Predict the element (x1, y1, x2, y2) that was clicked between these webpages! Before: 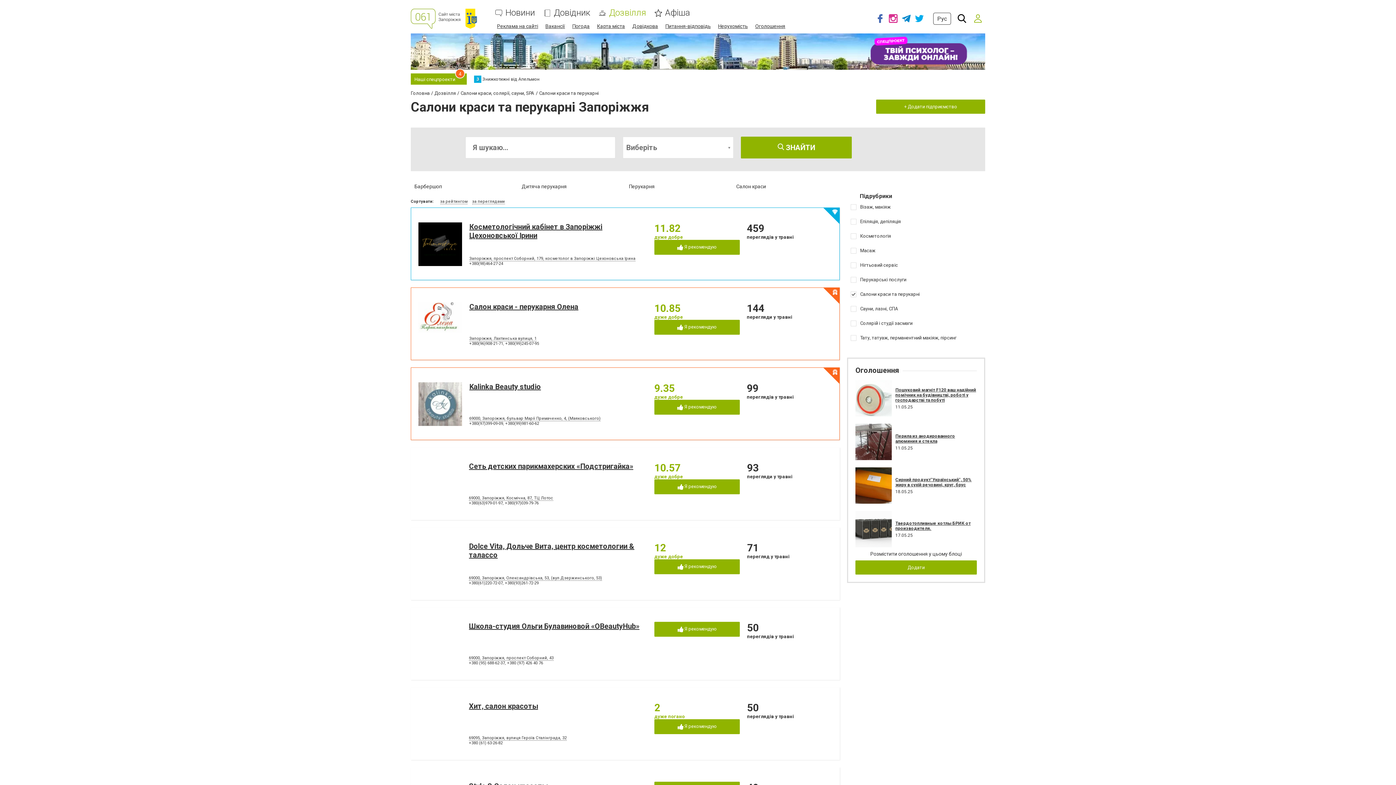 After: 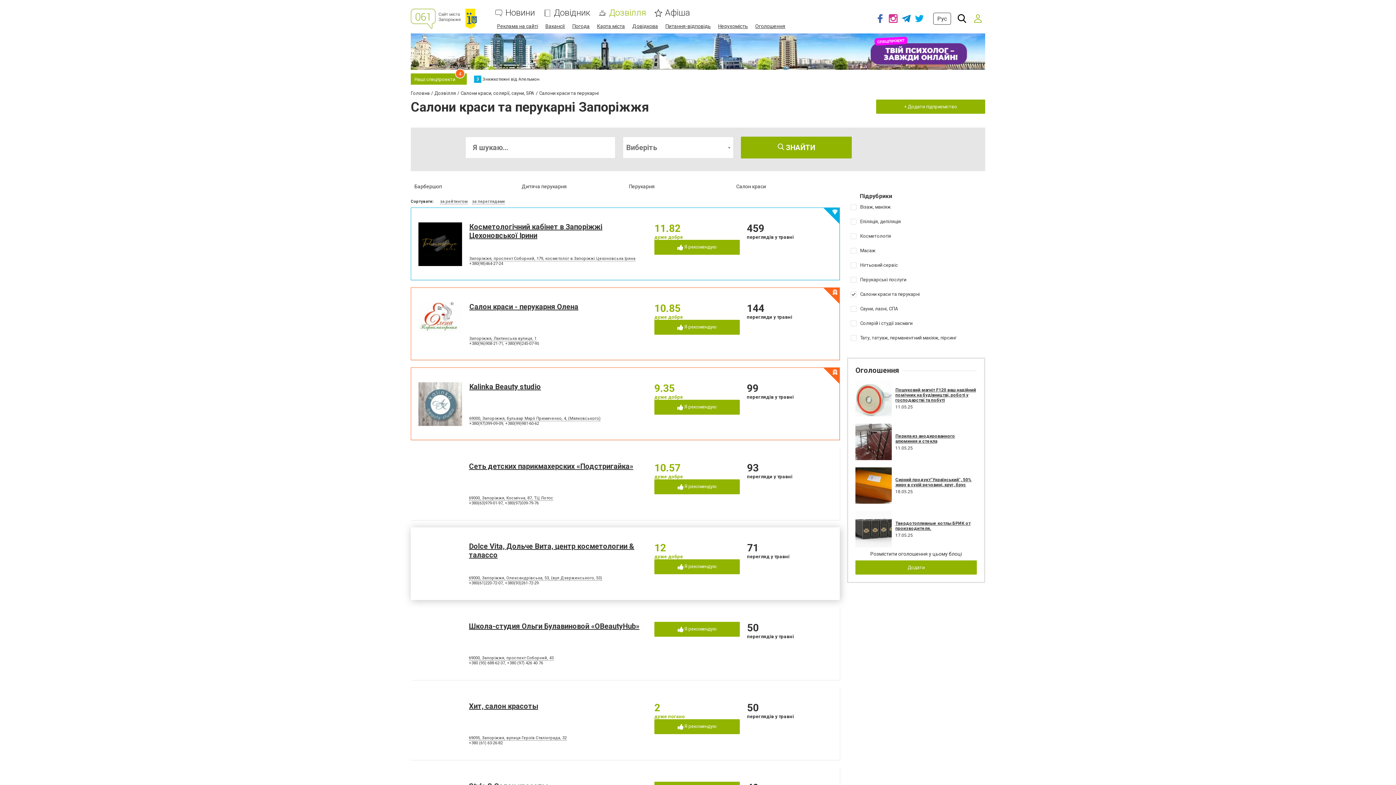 Action: label: +380(93)261-72-29 bbox: (505, 581, 538, 586)